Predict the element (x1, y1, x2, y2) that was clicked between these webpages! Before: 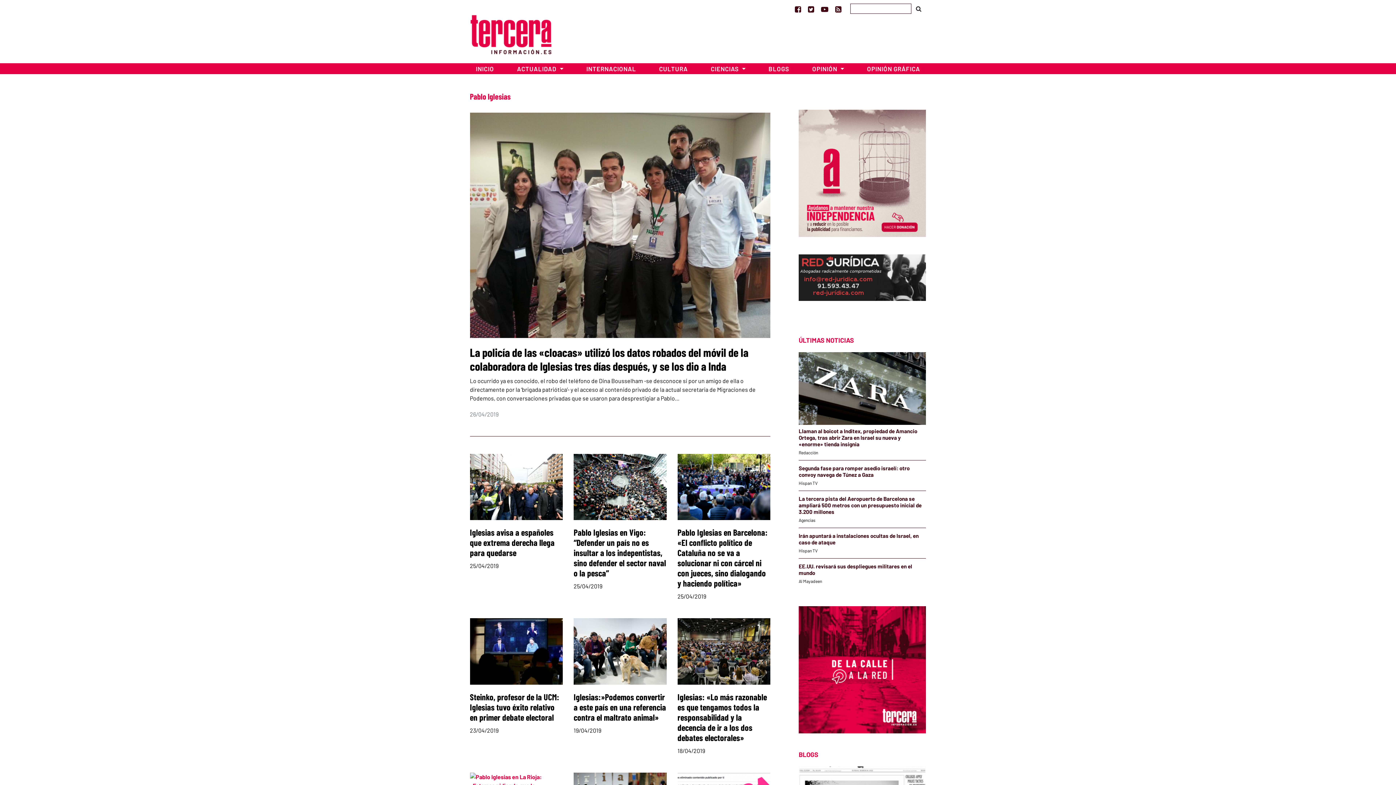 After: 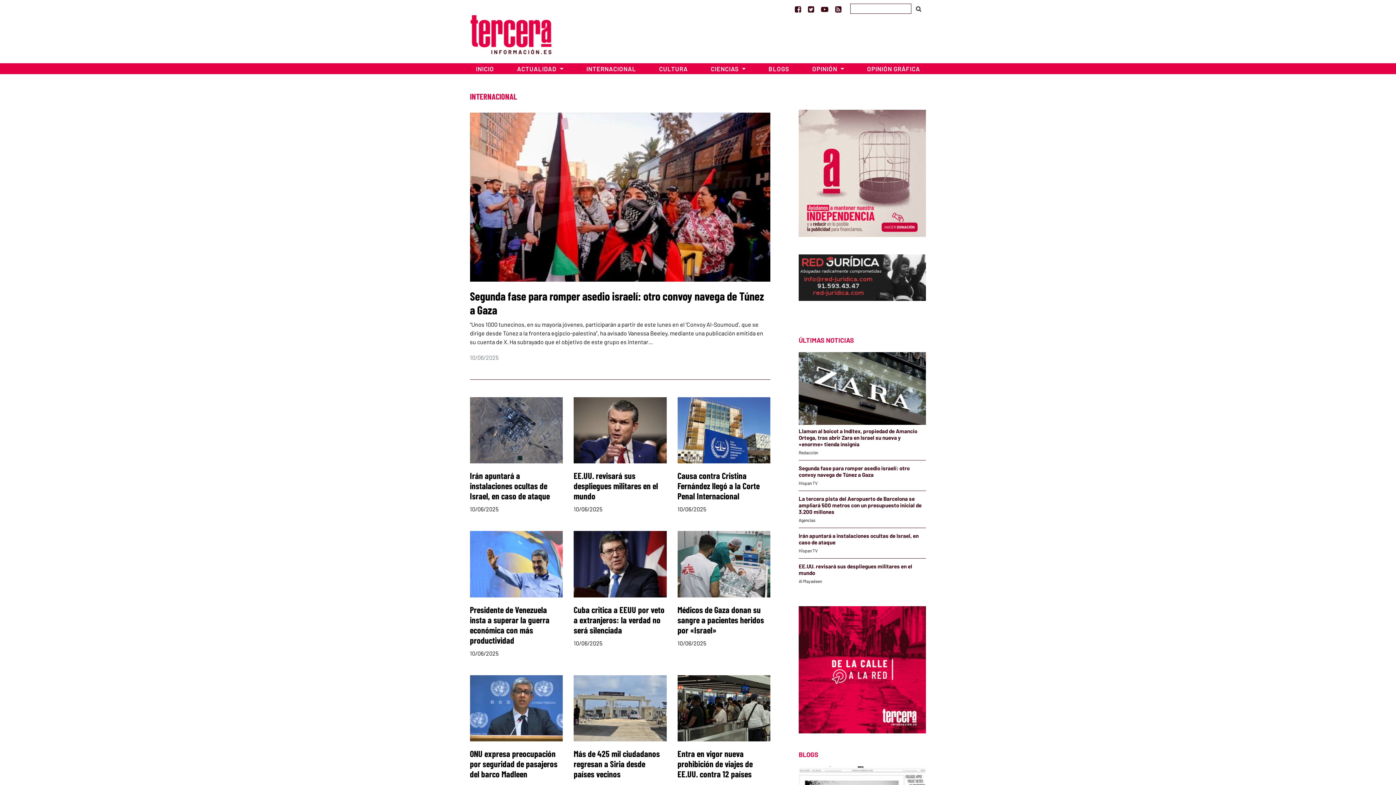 Action: bbox: (575, 63, 647, 74) label: INTERNACIONAL